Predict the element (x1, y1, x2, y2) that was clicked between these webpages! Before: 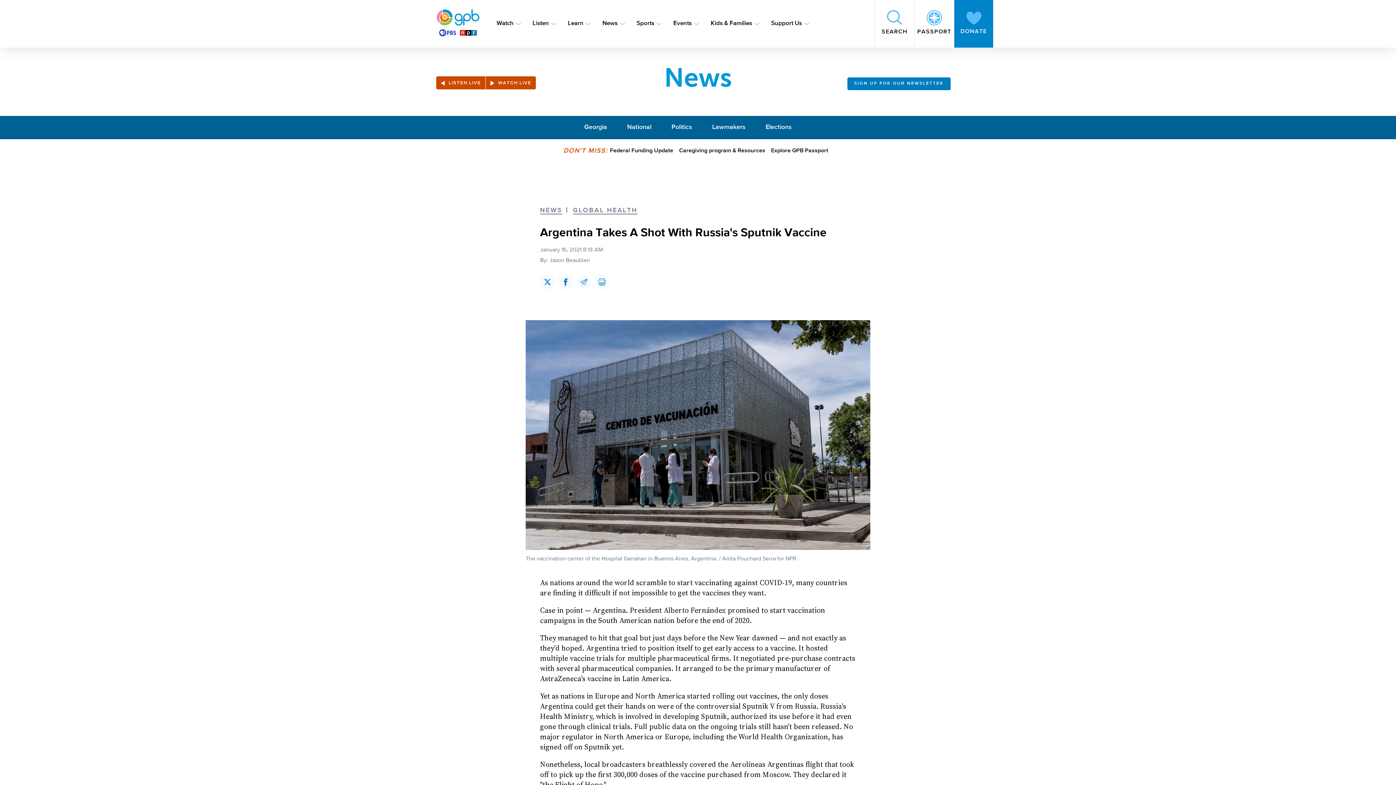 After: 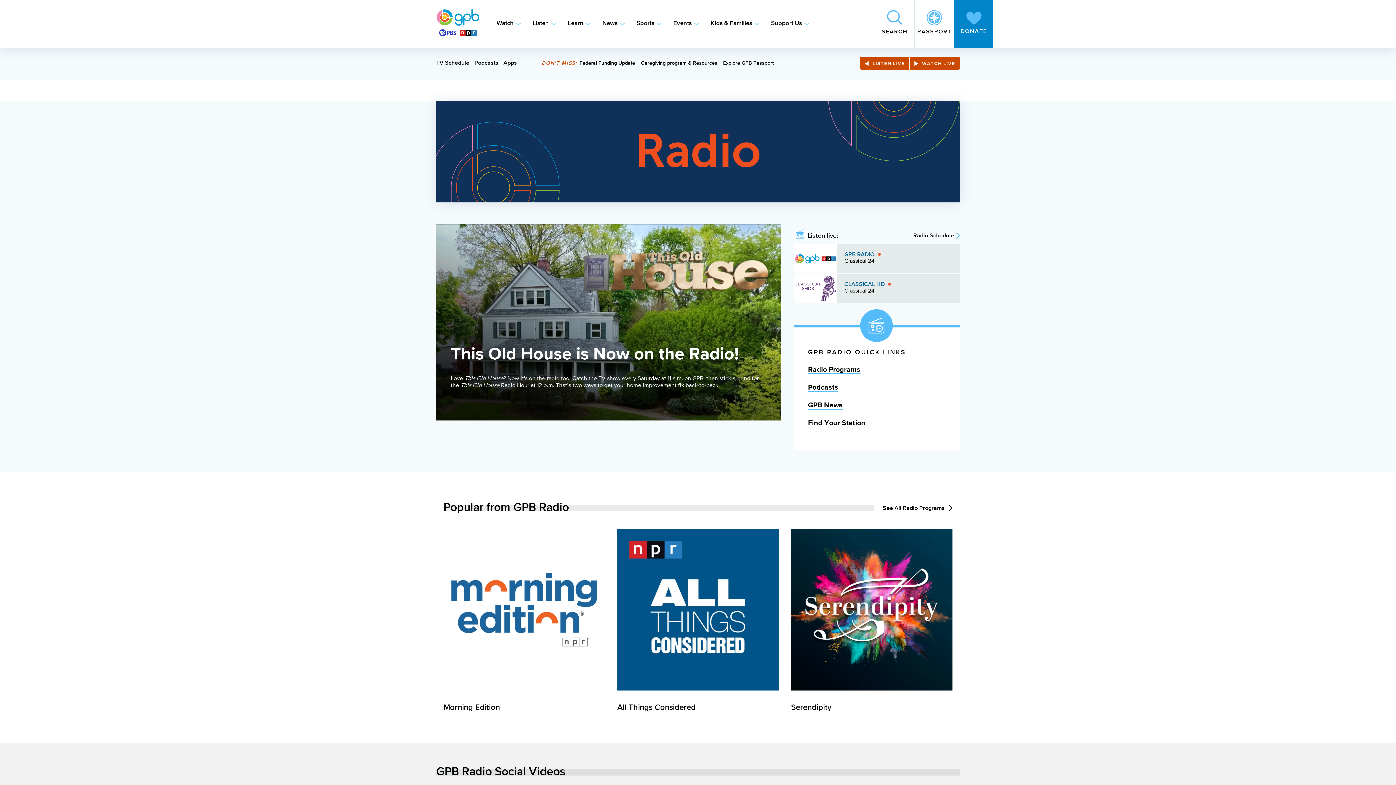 Action: bbox: (532, 19, 549, 28) label: Listen